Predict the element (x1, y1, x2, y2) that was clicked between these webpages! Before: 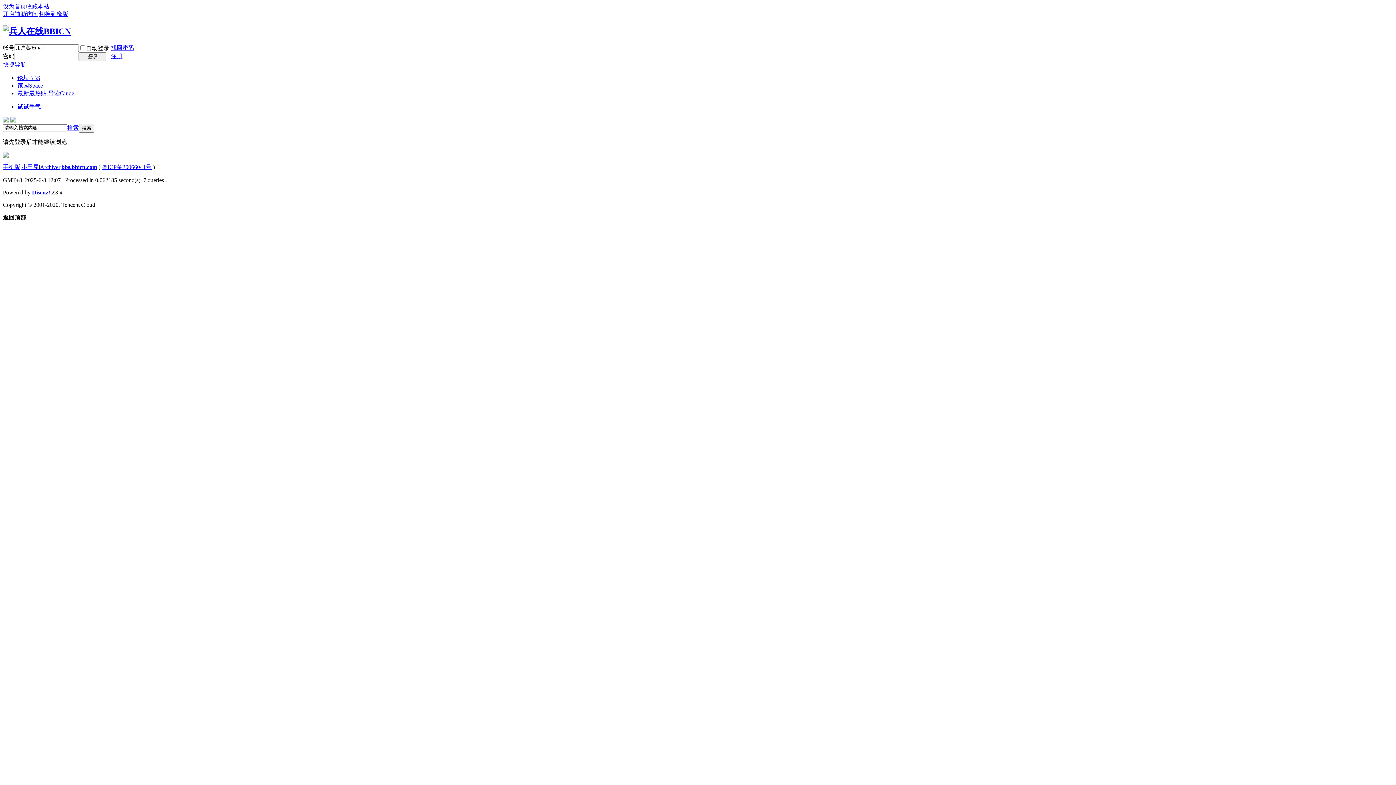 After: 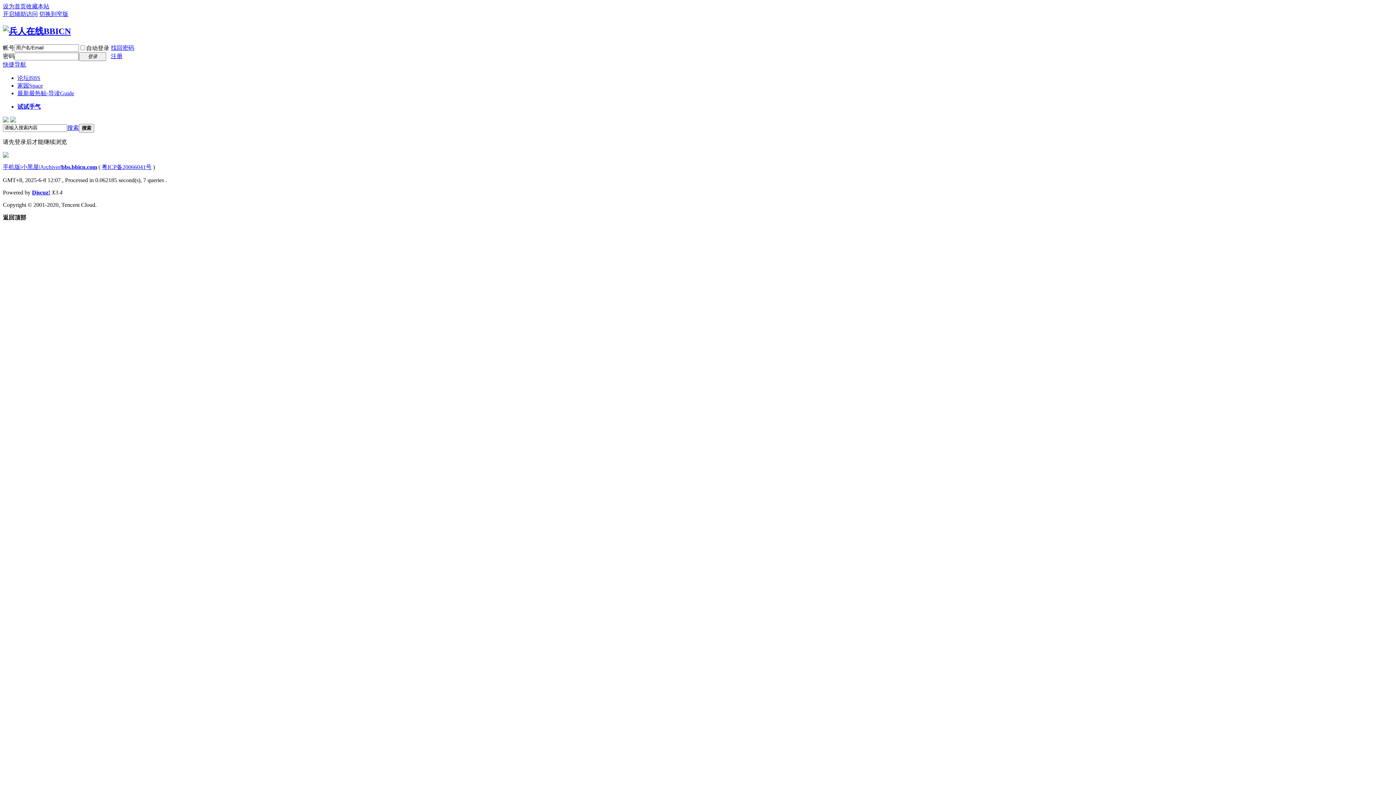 Action: label: 设为首页 bbox: (2, 3, 26, 9)